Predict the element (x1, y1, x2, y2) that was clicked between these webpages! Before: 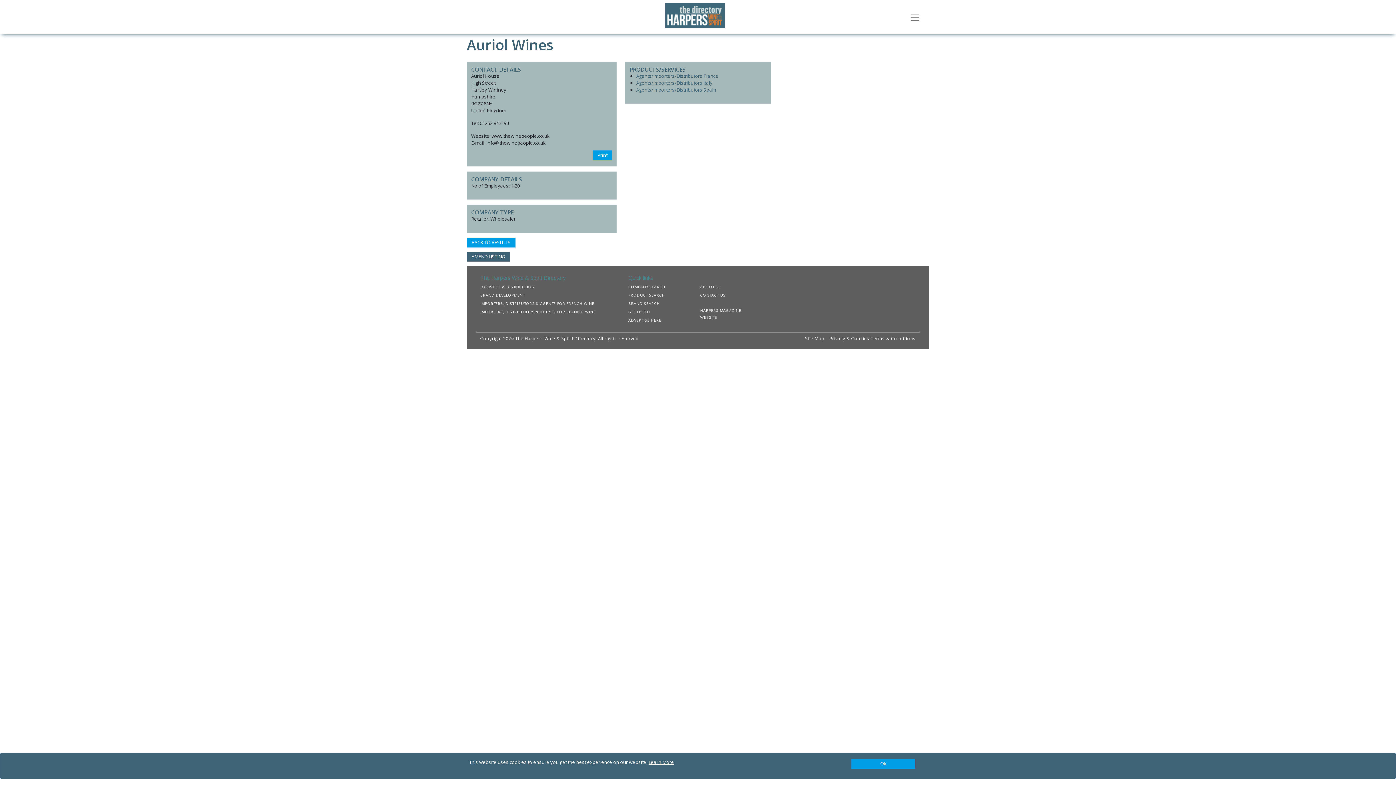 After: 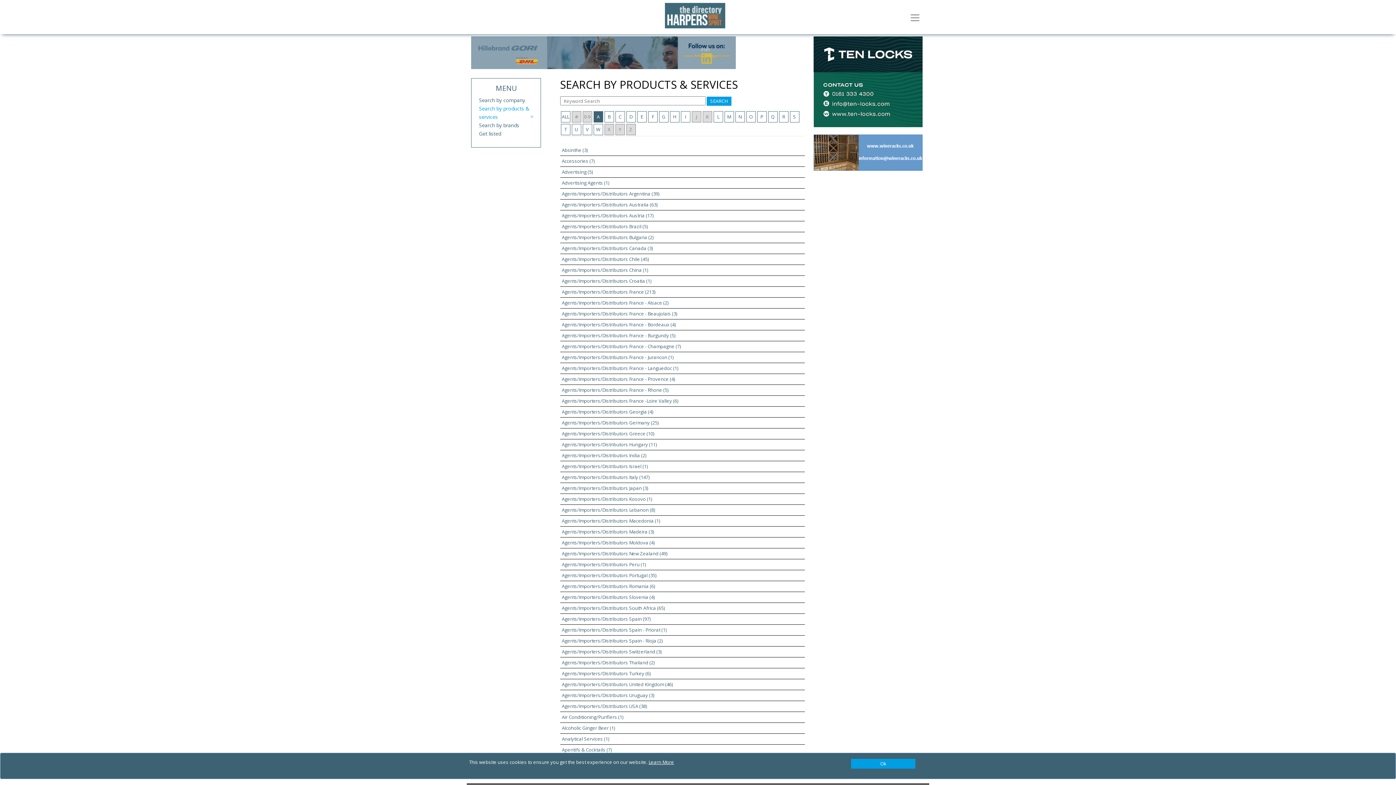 Action: label: PRODUCT SEARCH bbox: (628, 292, 670, 297)